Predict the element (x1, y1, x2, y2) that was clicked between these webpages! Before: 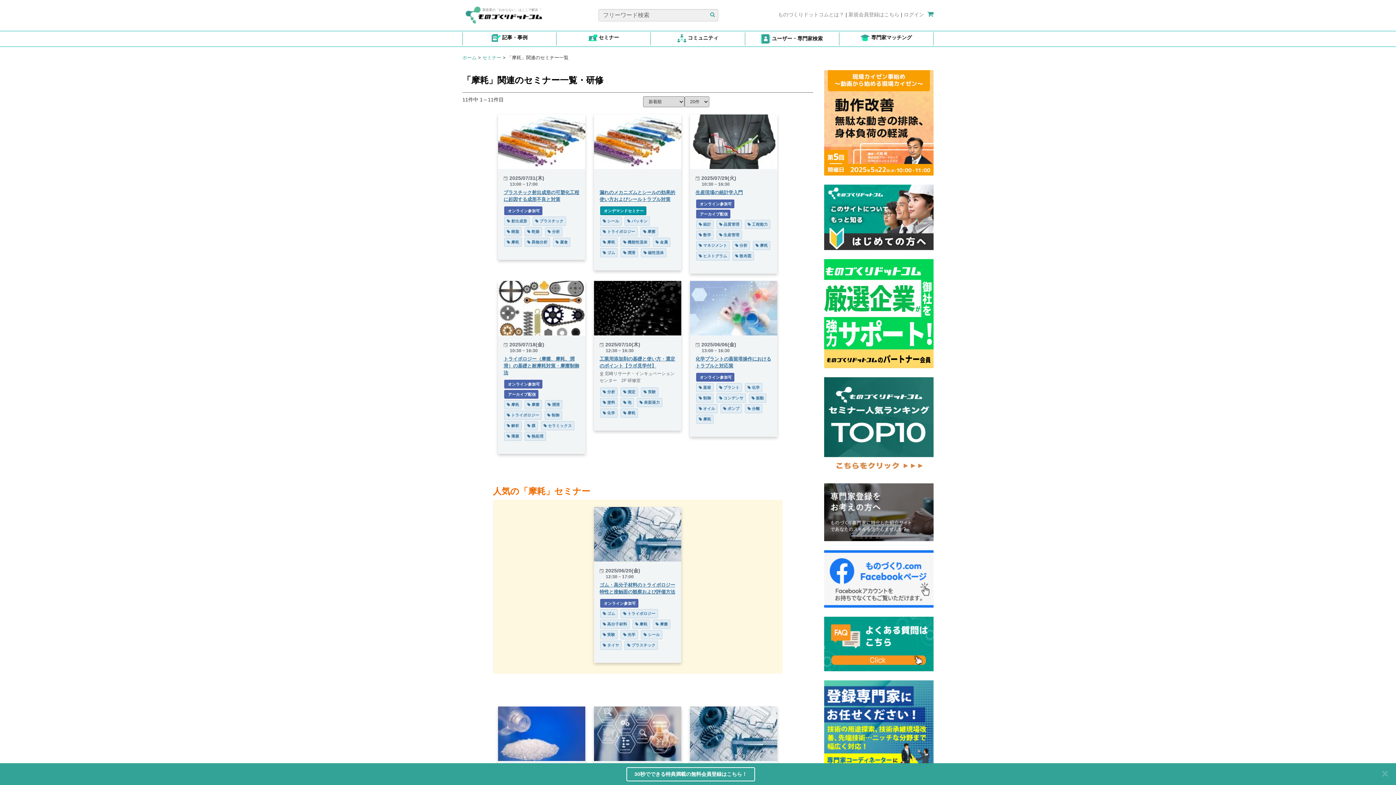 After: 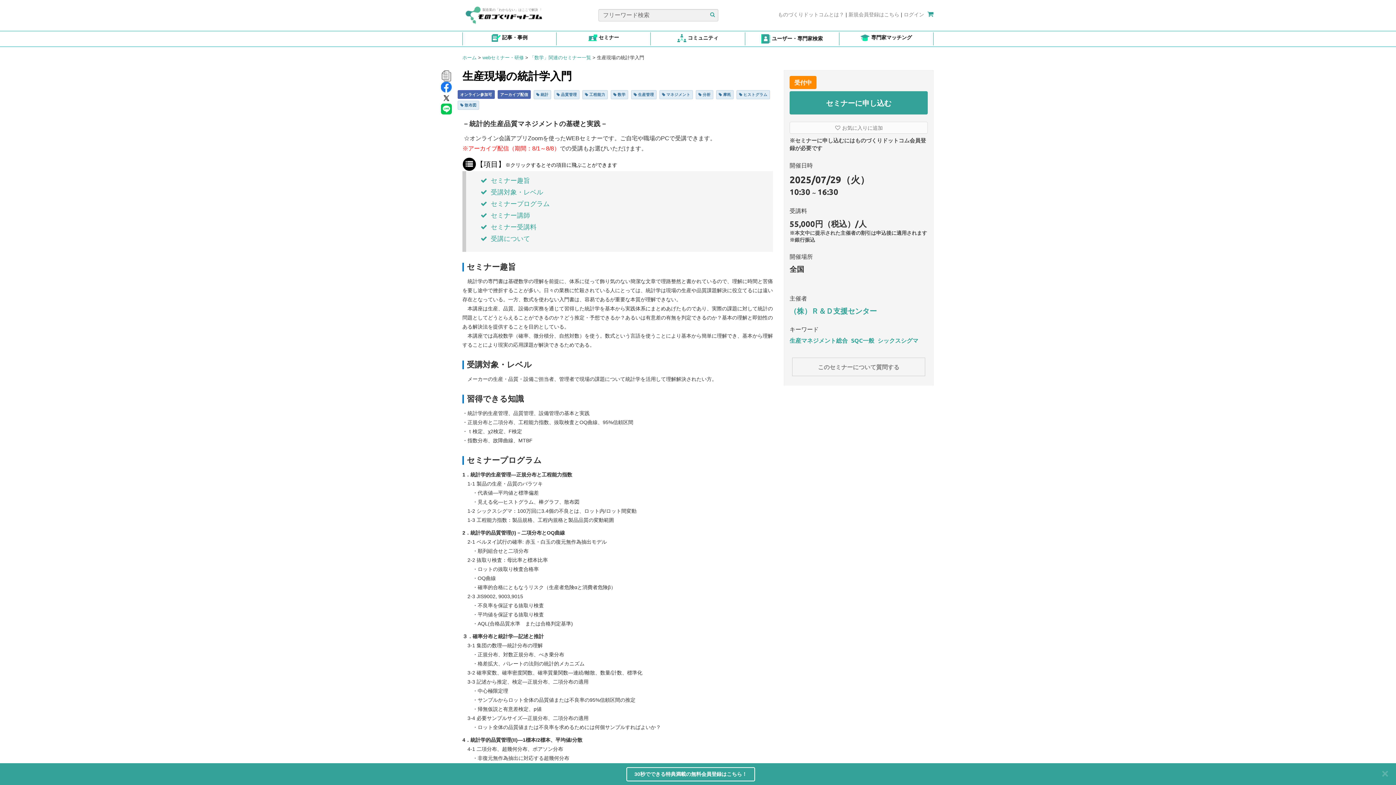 Action: bbox: (695, 189, 772, 196) label: 生産現場の統計学入門